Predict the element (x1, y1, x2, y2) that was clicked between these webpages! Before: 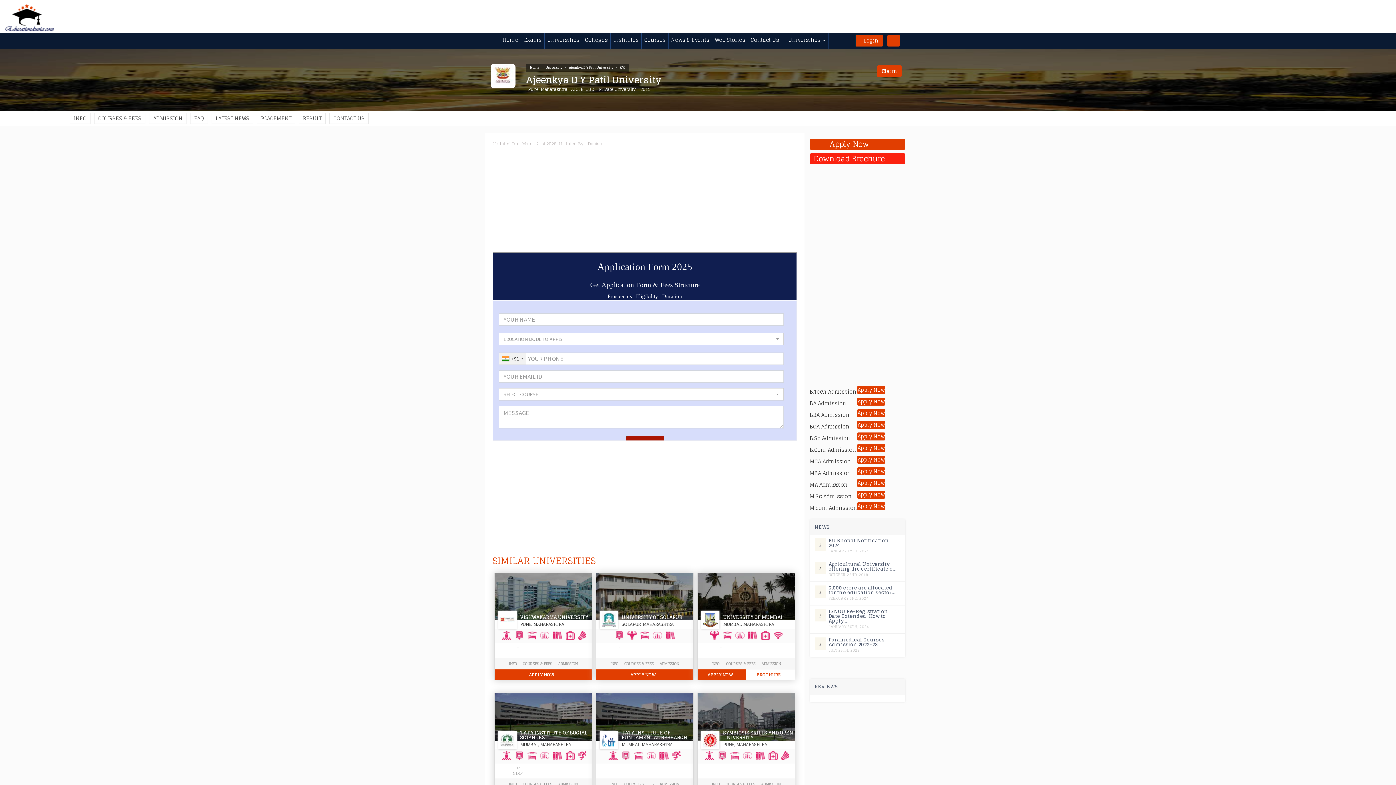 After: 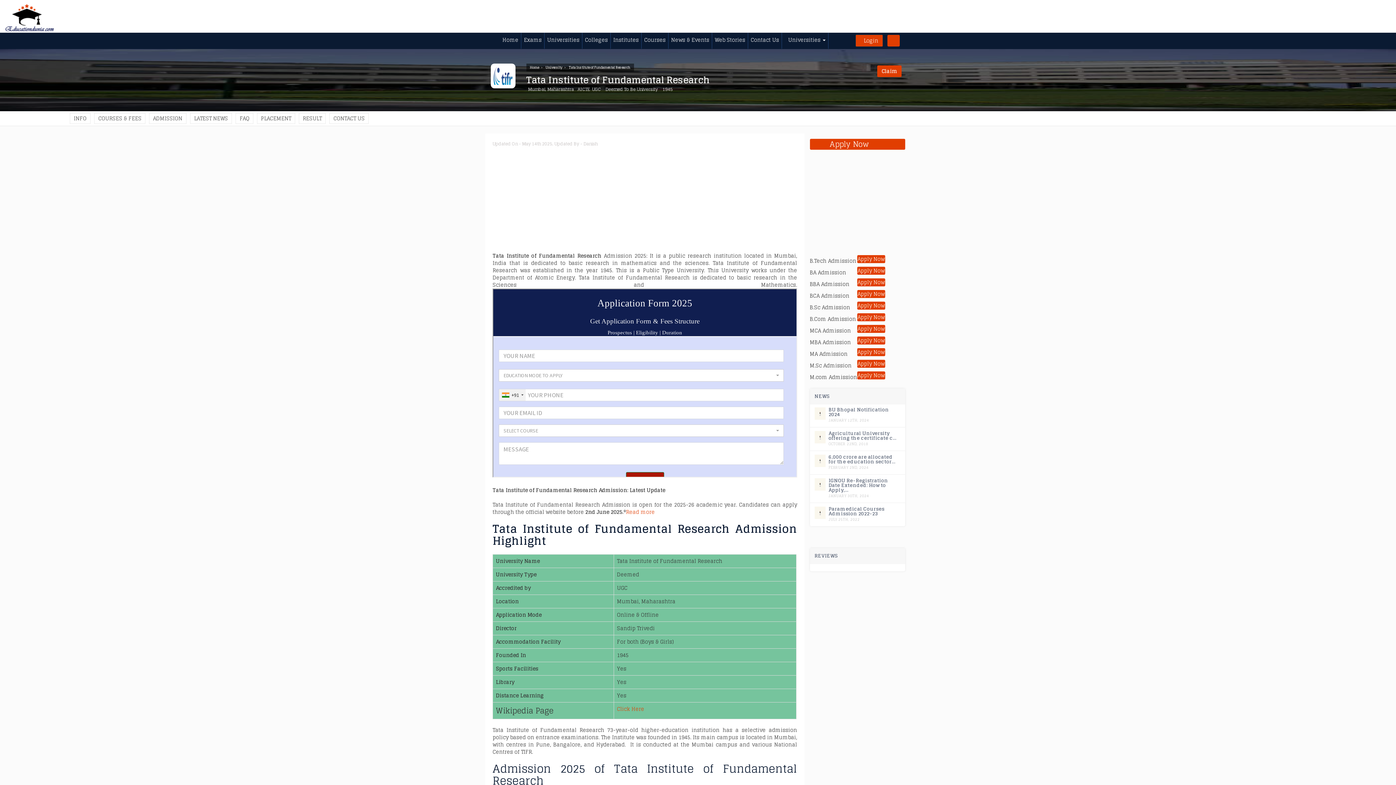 Action: bbox: (621, 729, 687, 742) label: TATA INSTITUTE OF FUNDAMENTAL RESEARCH